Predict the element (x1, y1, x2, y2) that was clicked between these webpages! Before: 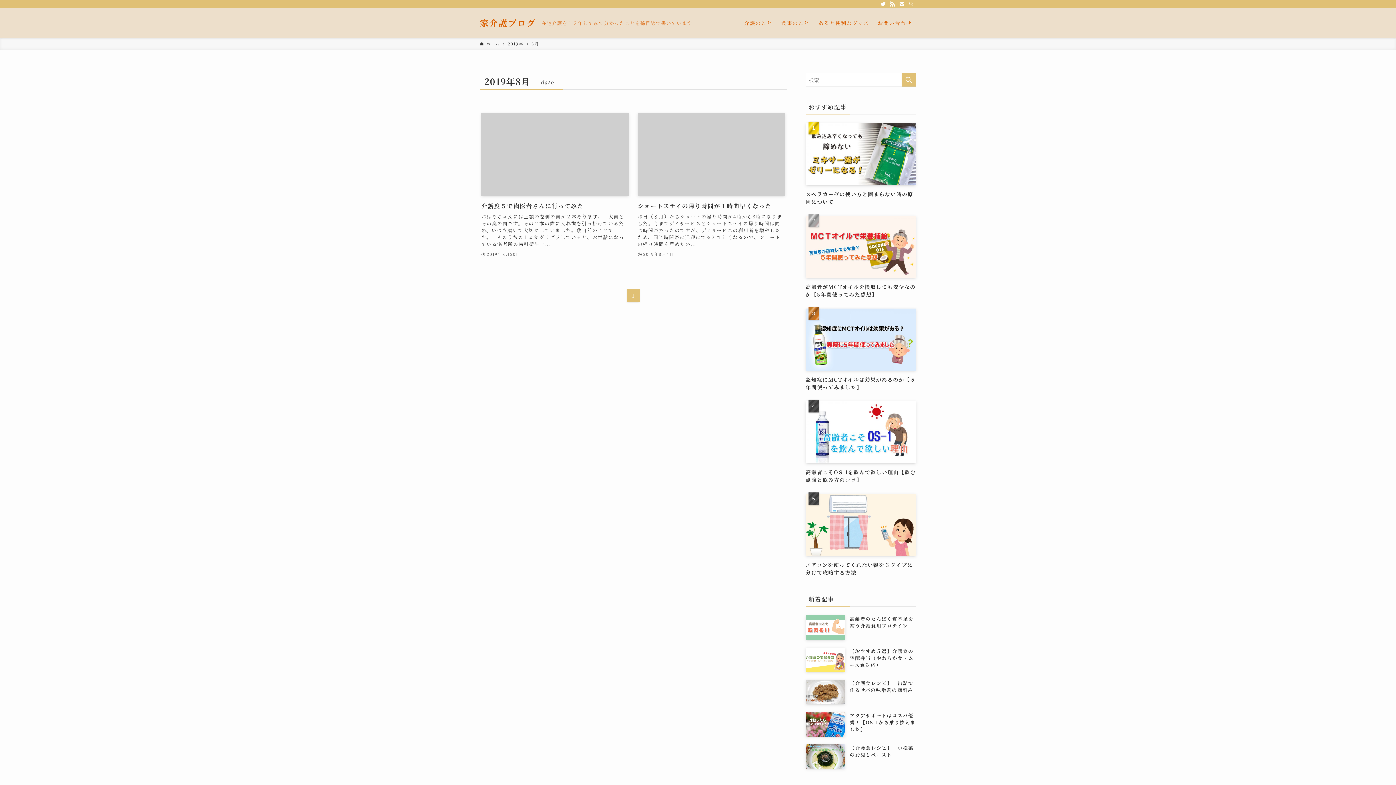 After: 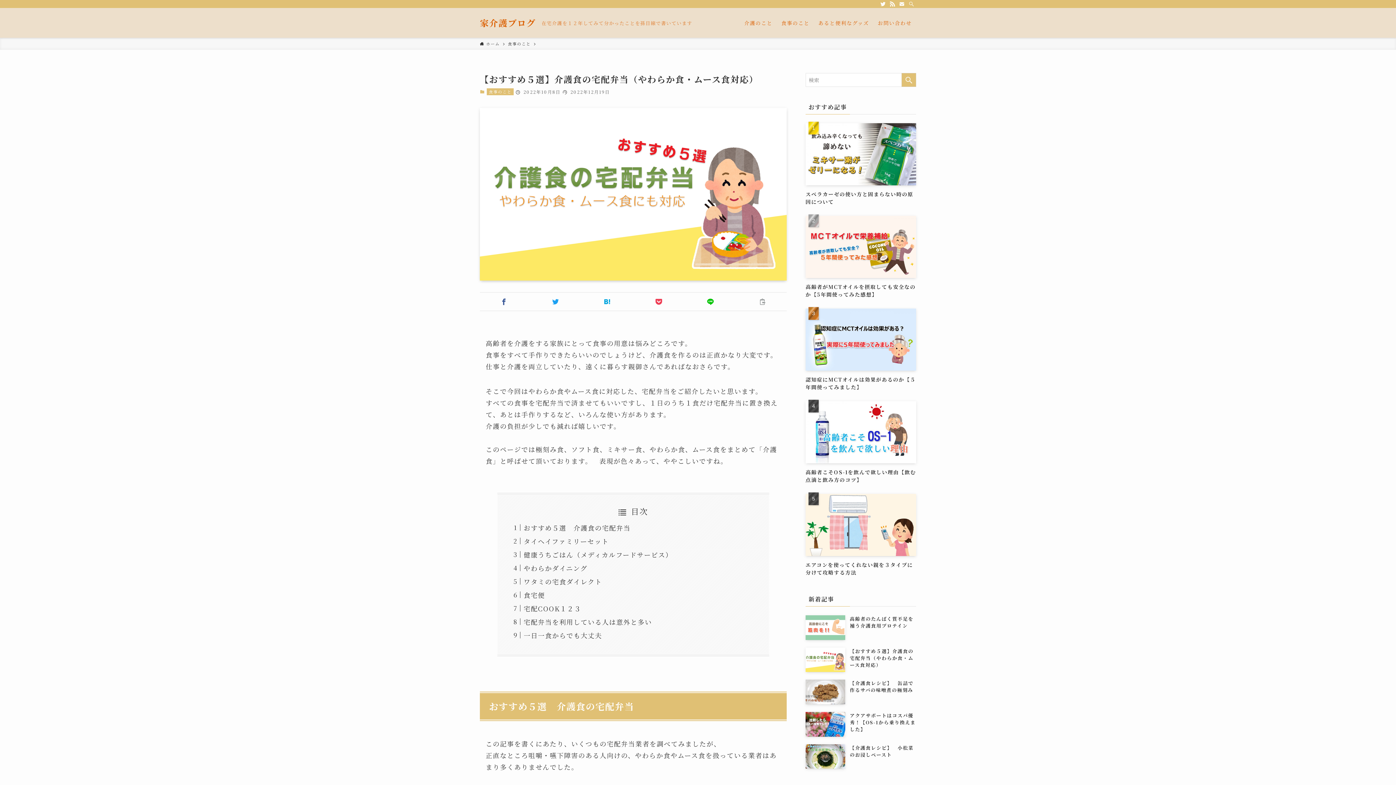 Action: label: 【おすすめ５選】介護食の宅配弁当（やわらか食・ムース食対応） bbox: (805, 647, 916, 672)